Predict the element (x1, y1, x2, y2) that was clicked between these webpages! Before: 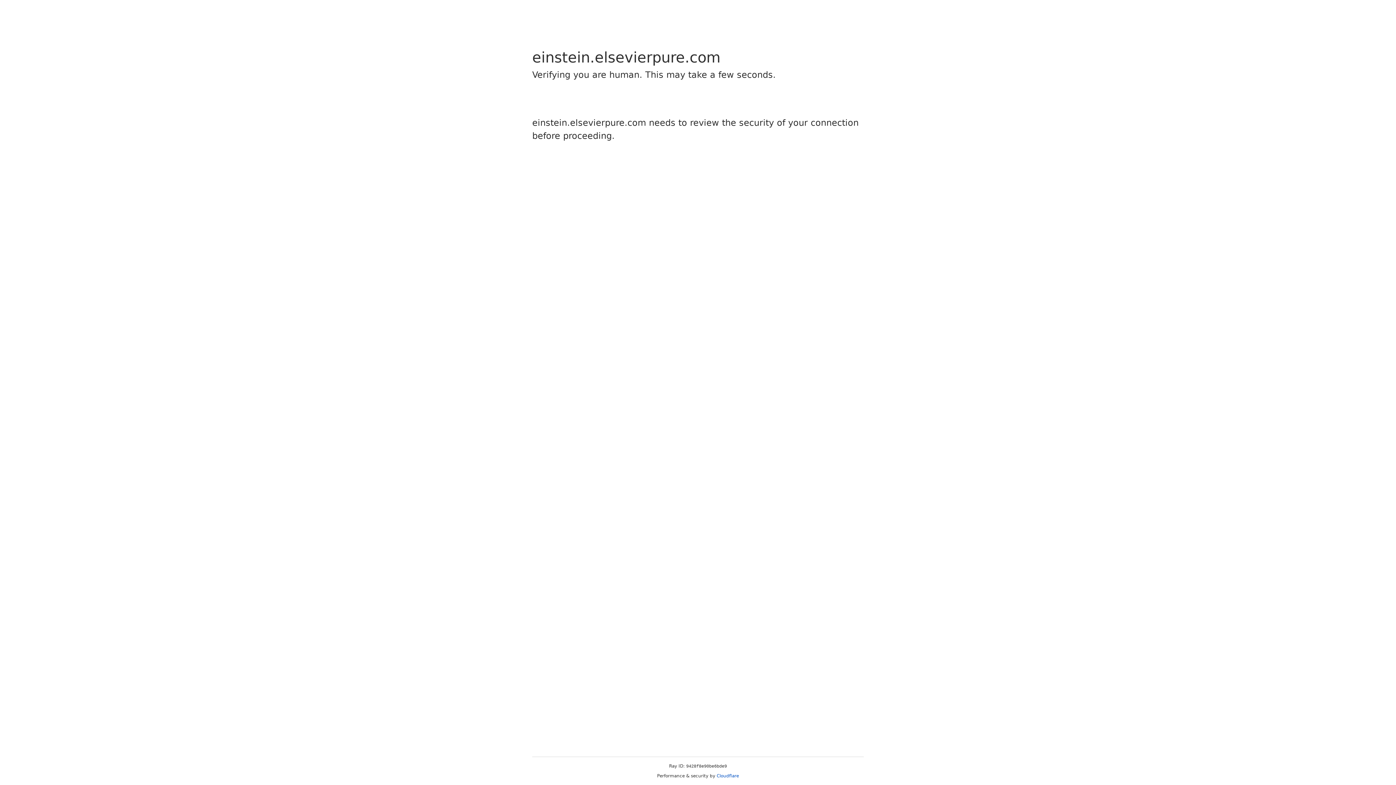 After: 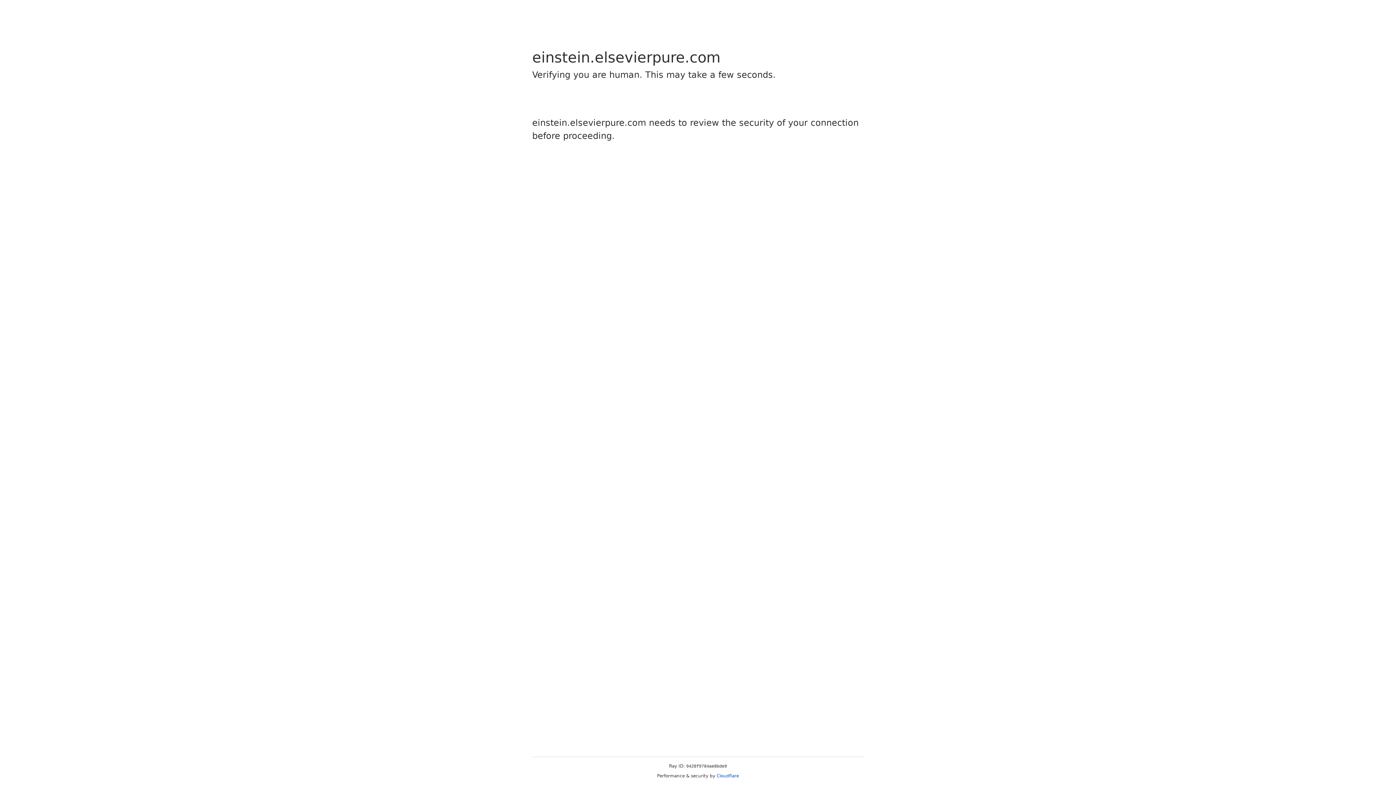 Action: label: Cloudflare bbox: (716, 773, 739, 778)